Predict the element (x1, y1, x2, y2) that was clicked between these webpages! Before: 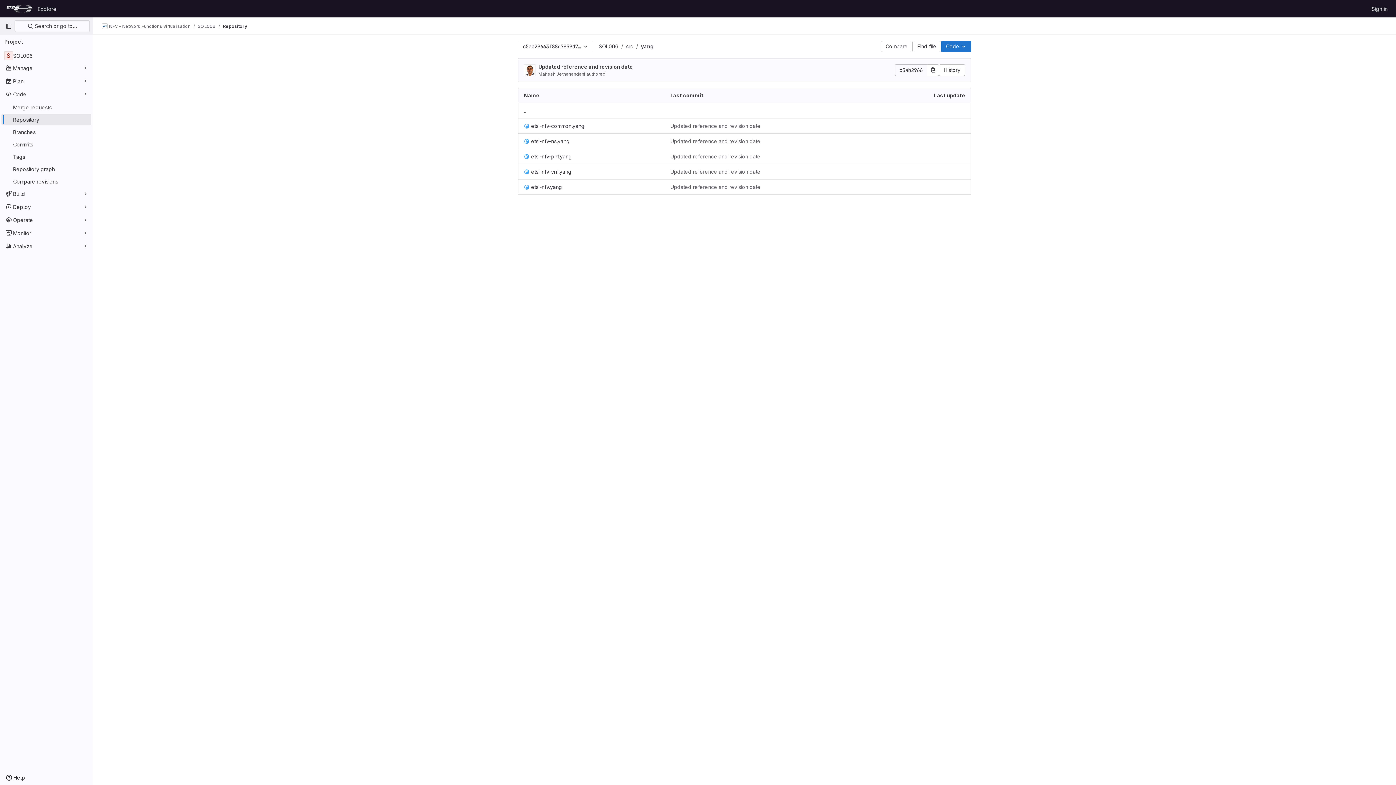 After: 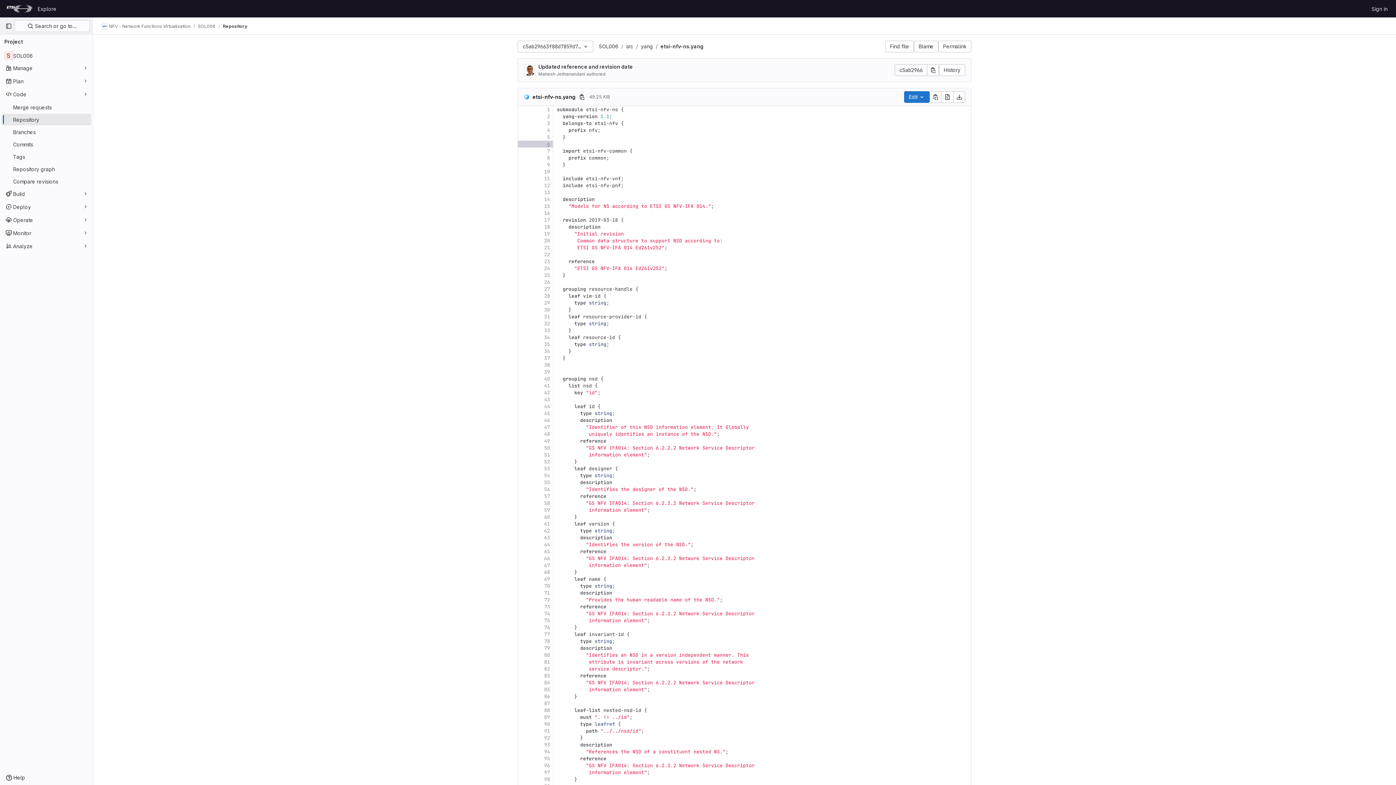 Action: label: etsi-nfv-ns.yang bbox: (524, 137, 569, 145)